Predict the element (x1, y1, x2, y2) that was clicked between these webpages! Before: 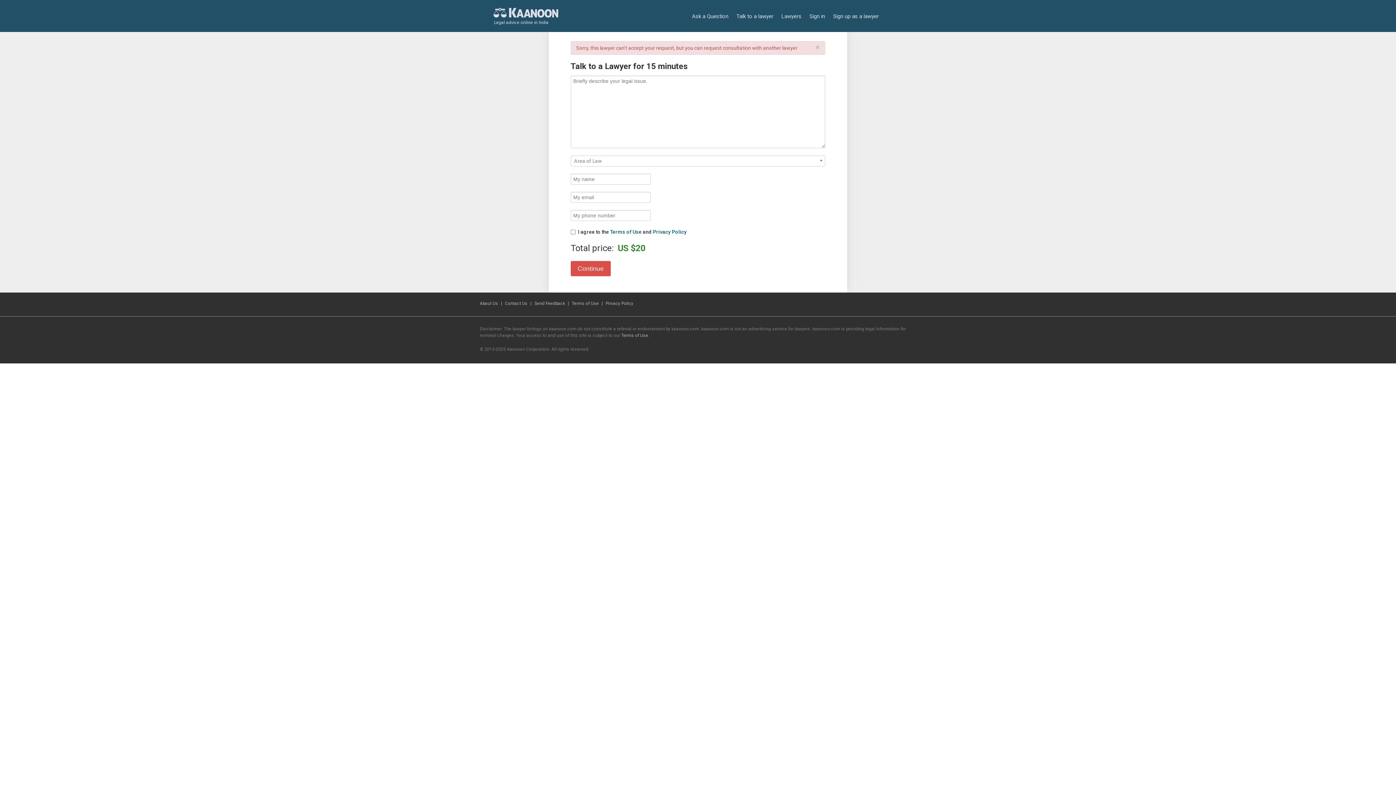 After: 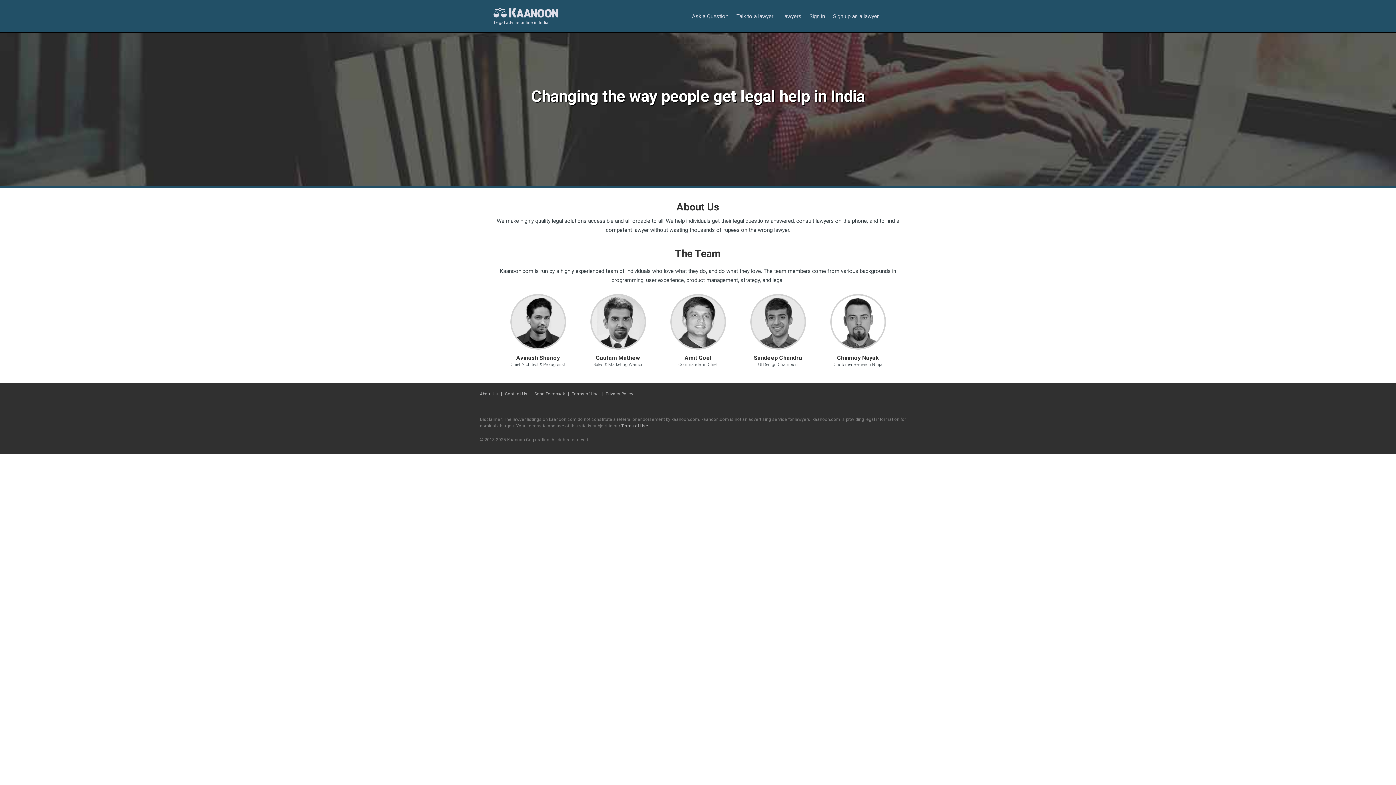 Action: label: About Us bbox: (480, 301, 498, 306)